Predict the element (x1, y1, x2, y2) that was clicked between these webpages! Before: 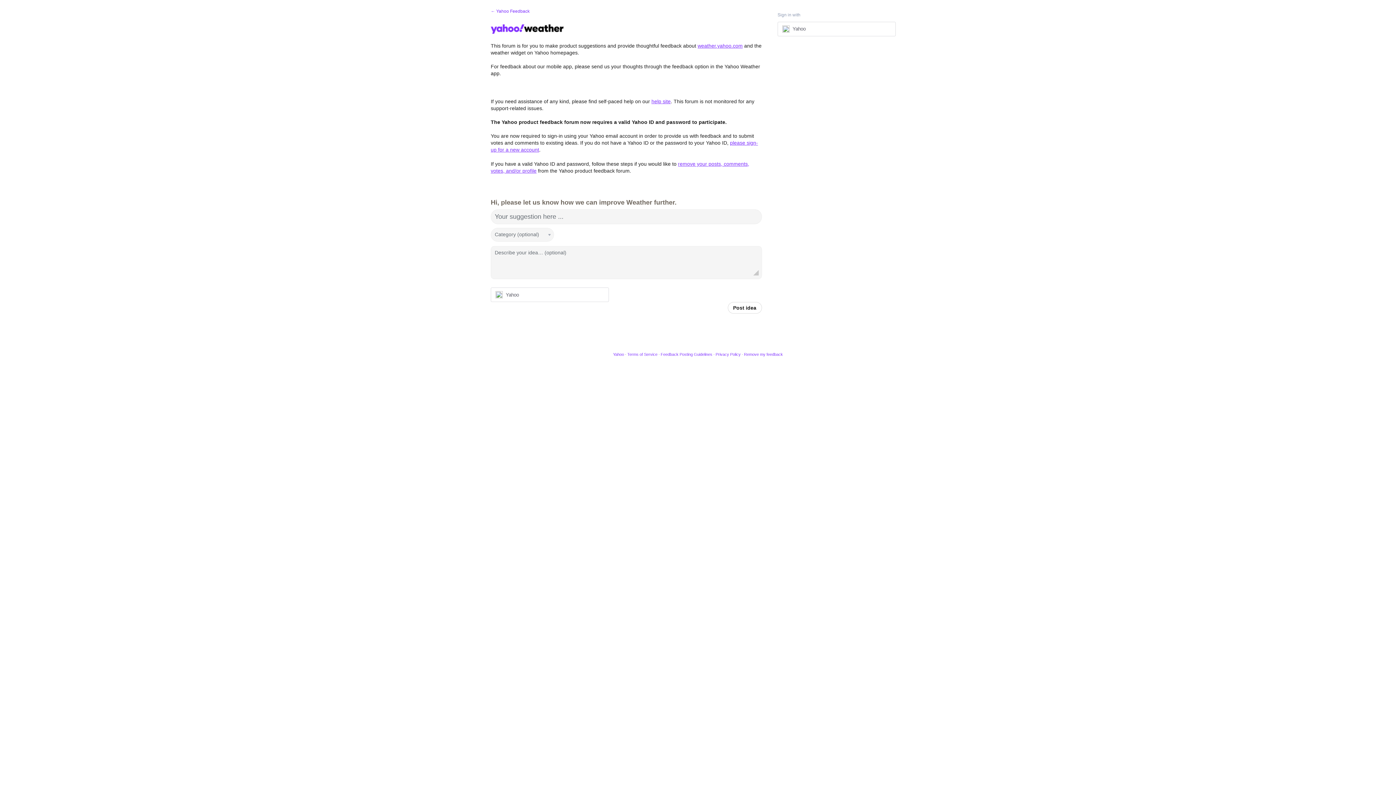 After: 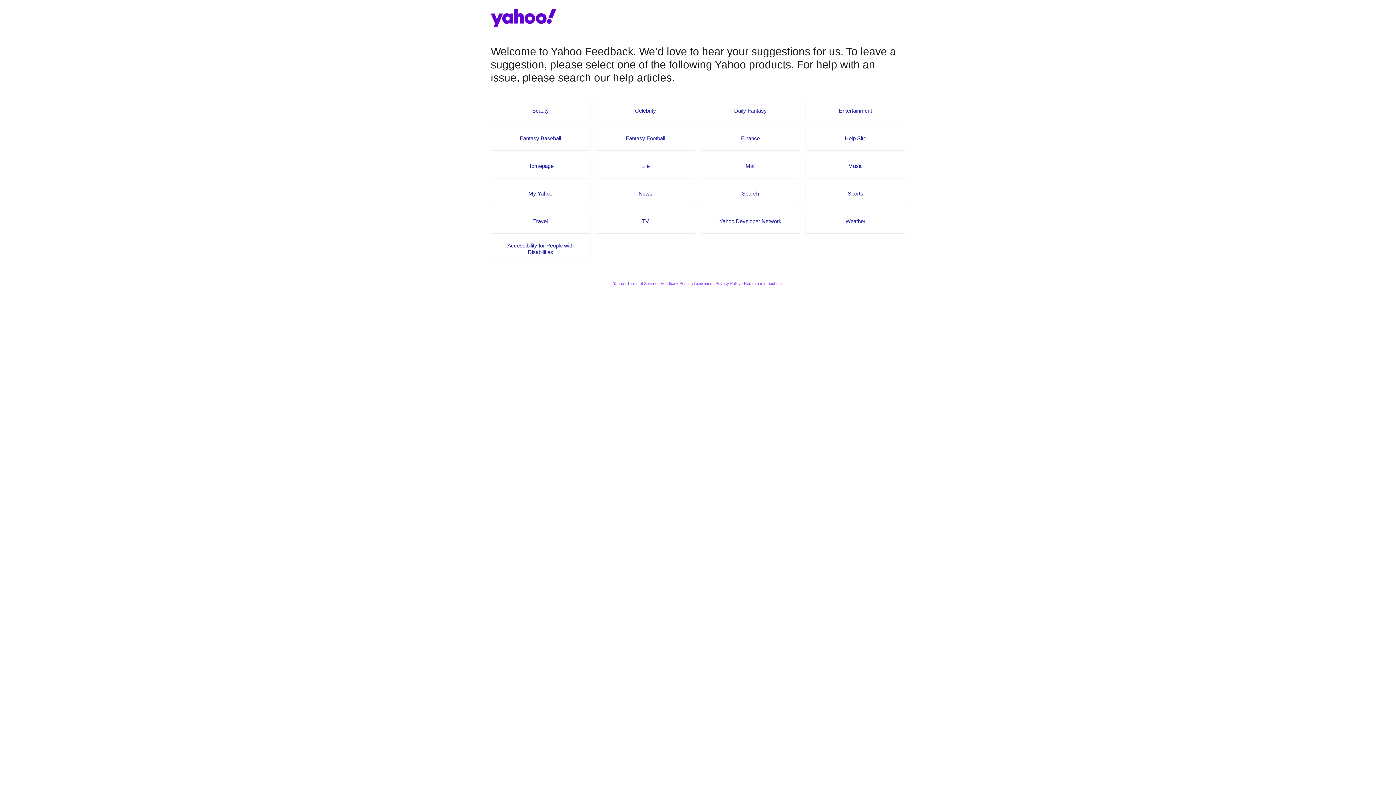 Action: label: ← Yahoo Feedback bbox: (490, 8, 529, 13)